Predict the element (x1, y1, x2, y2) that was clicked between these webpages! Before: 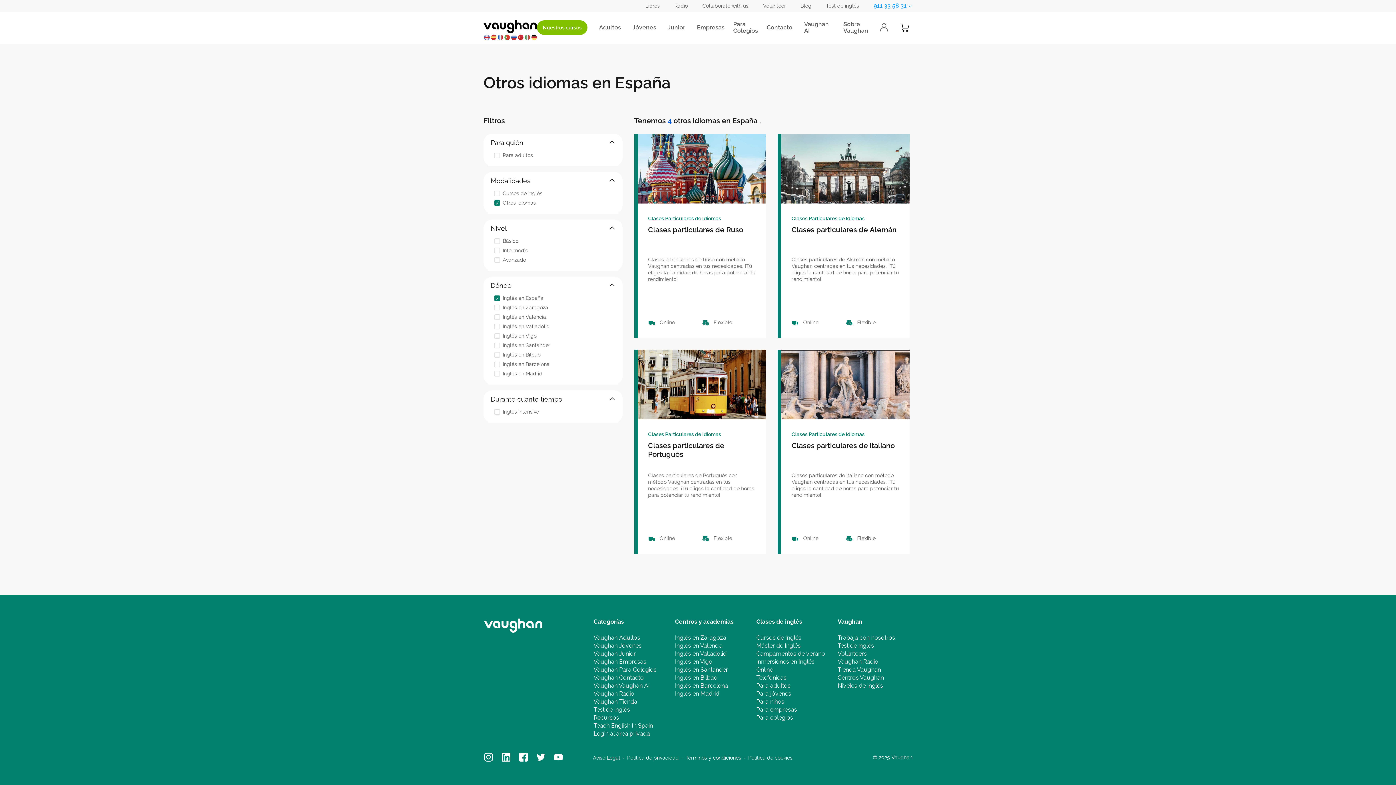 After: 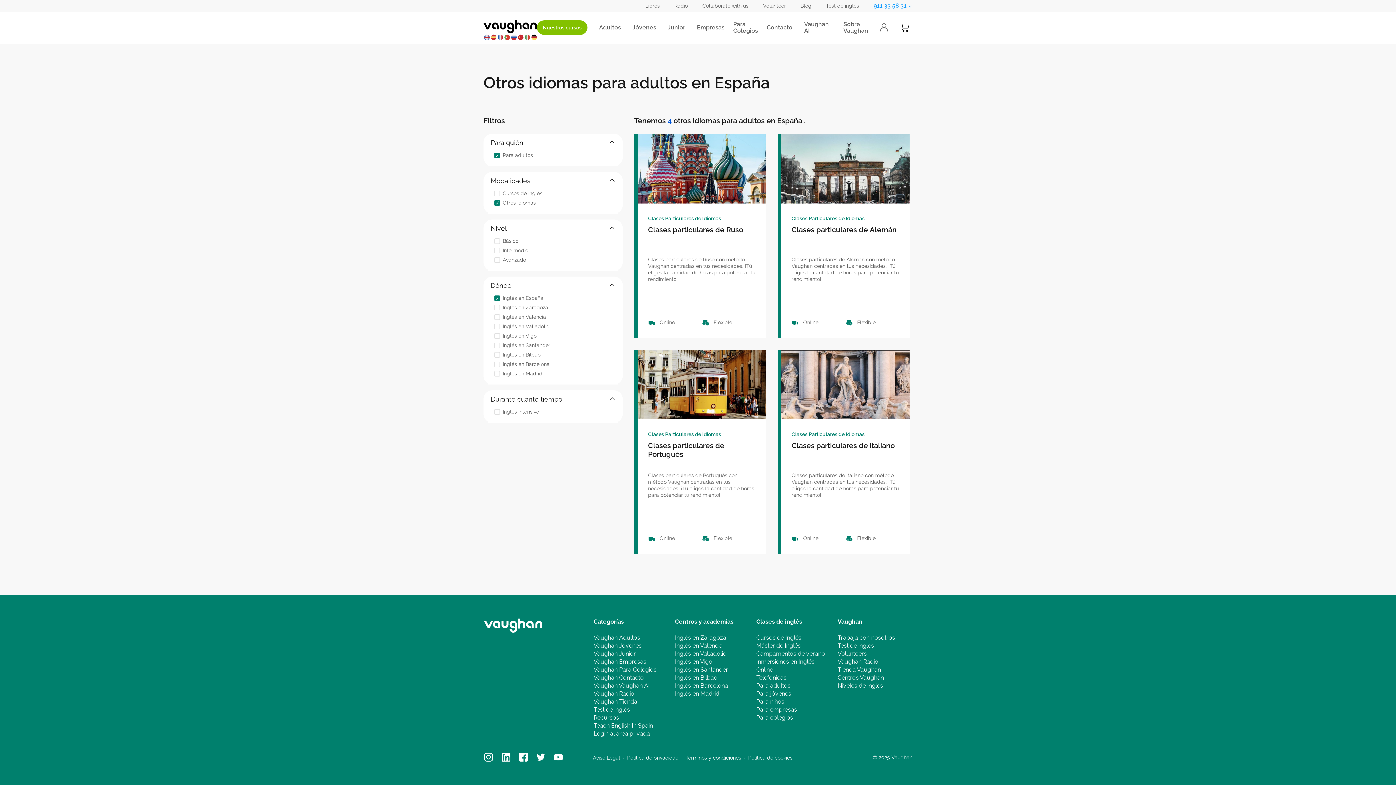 Action: bbox: (502, 152, 611, 158) label: Para adultos